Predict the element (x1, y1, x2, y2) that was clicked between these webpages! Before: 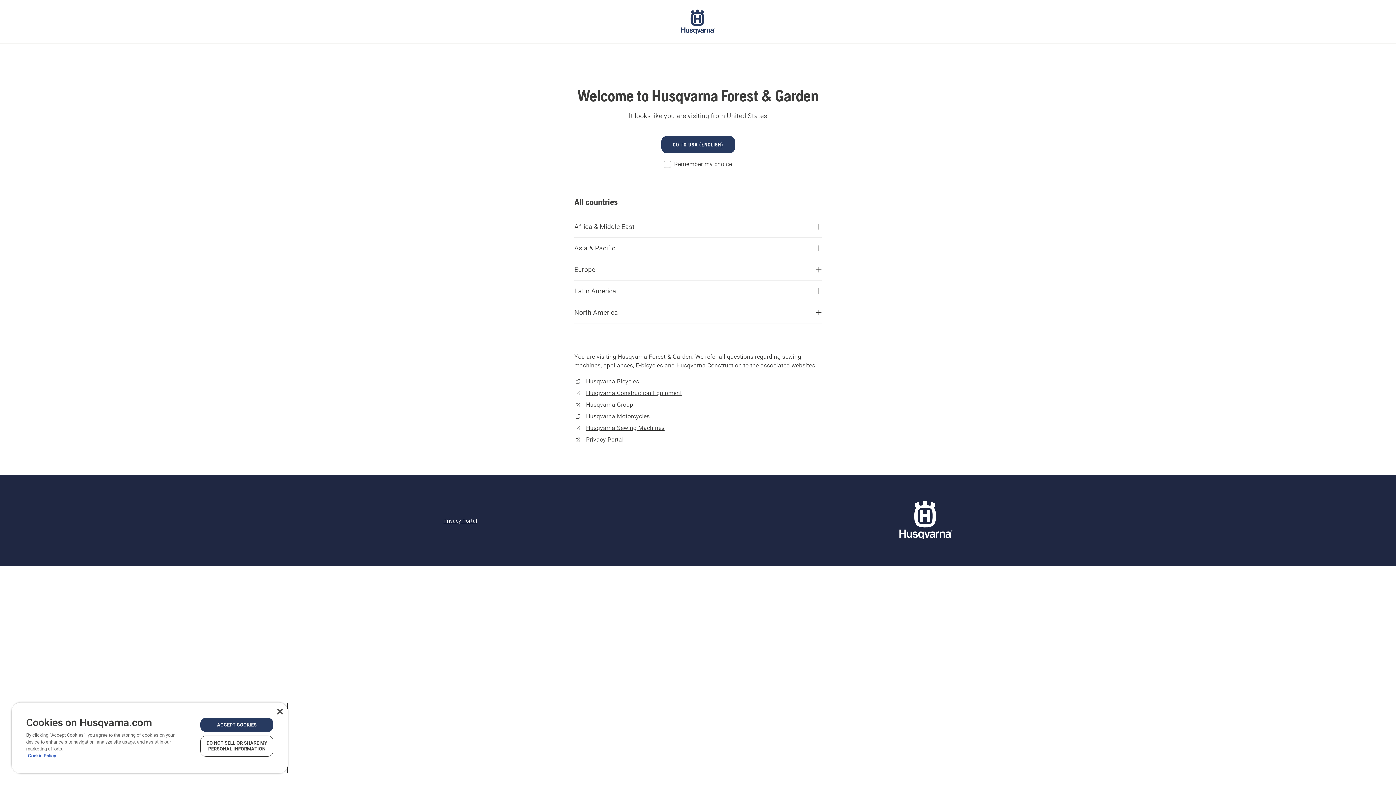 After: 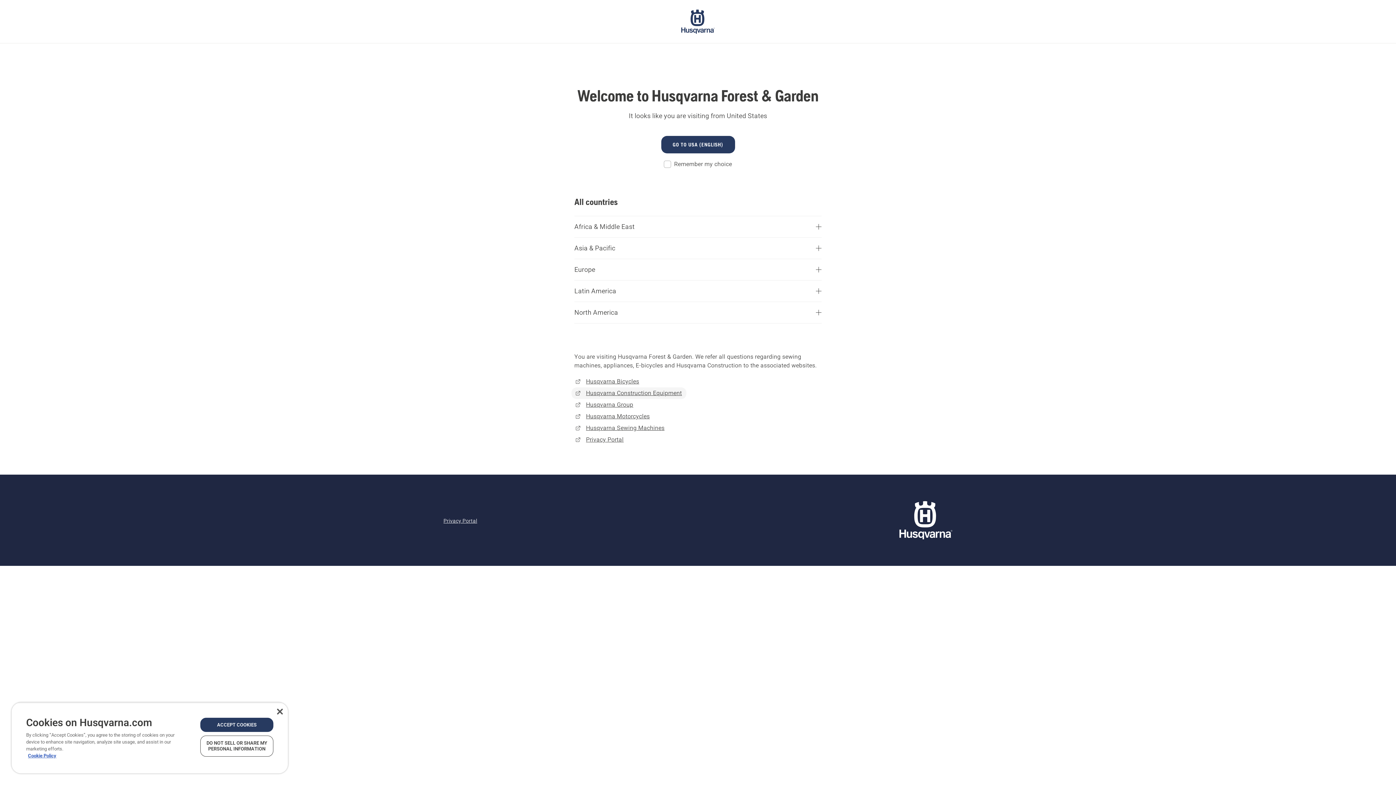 Action: bbox: (571, 387, 686, 399) label: Husqvarna Construction Equipment